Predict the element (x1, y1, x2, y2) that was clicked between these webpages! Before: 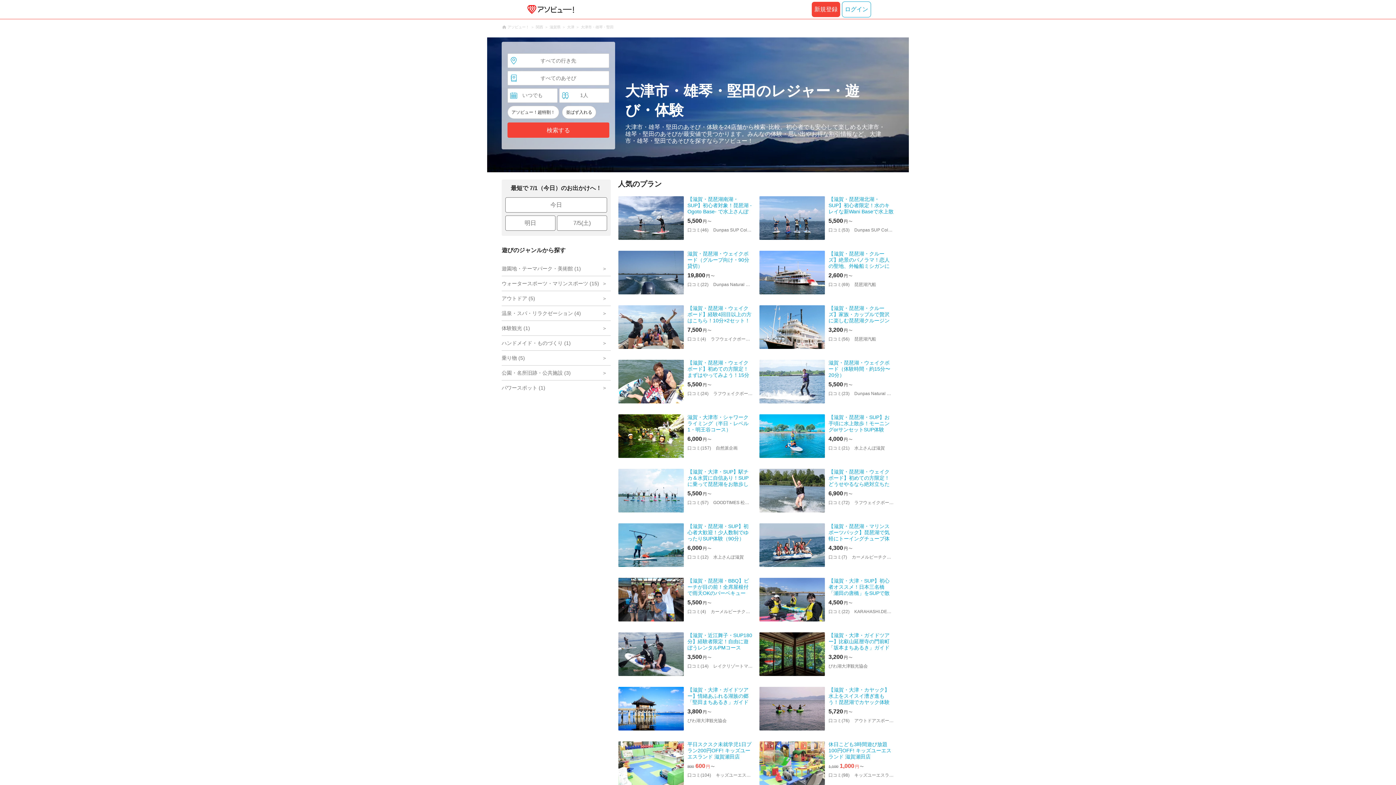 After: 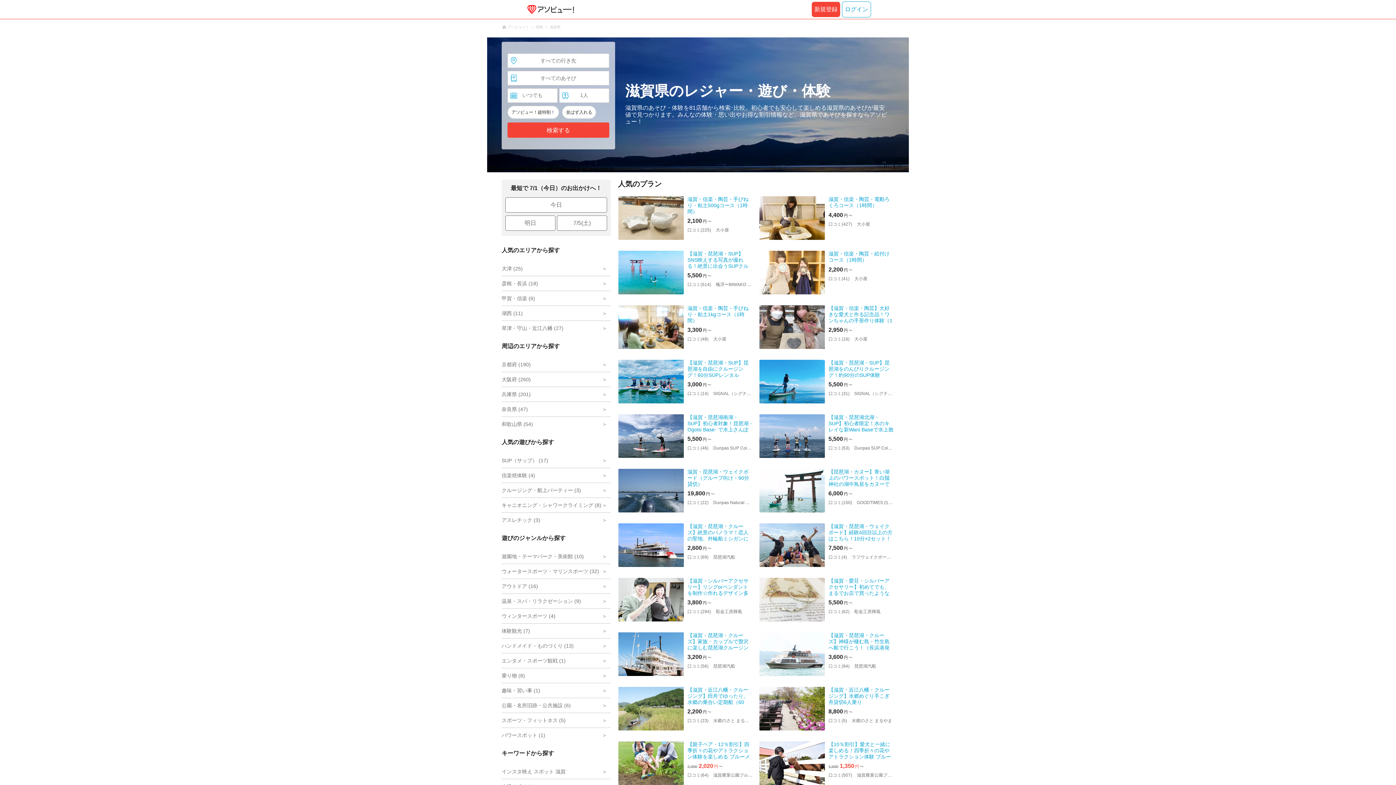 Action: bbox: (549, 24, 560, 29) label: 滋賀県